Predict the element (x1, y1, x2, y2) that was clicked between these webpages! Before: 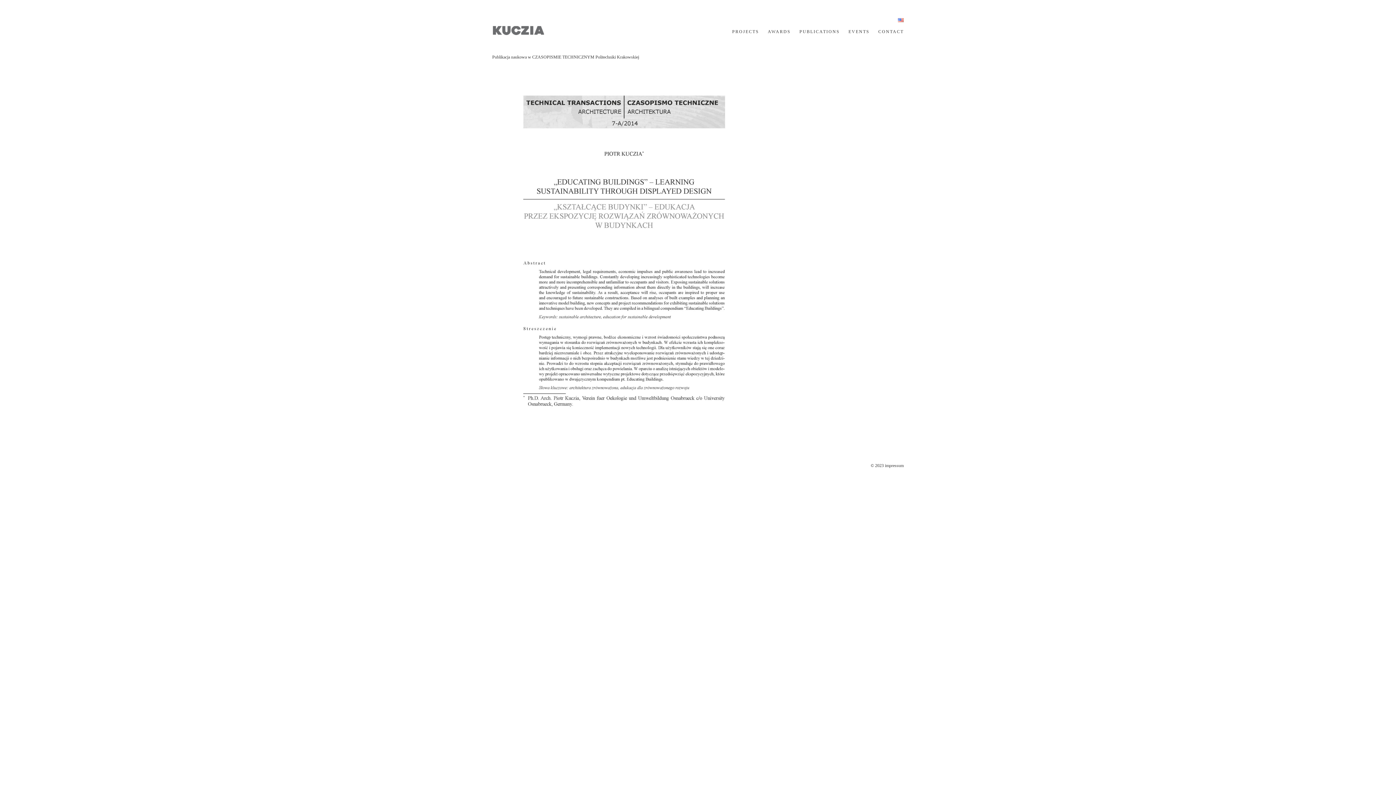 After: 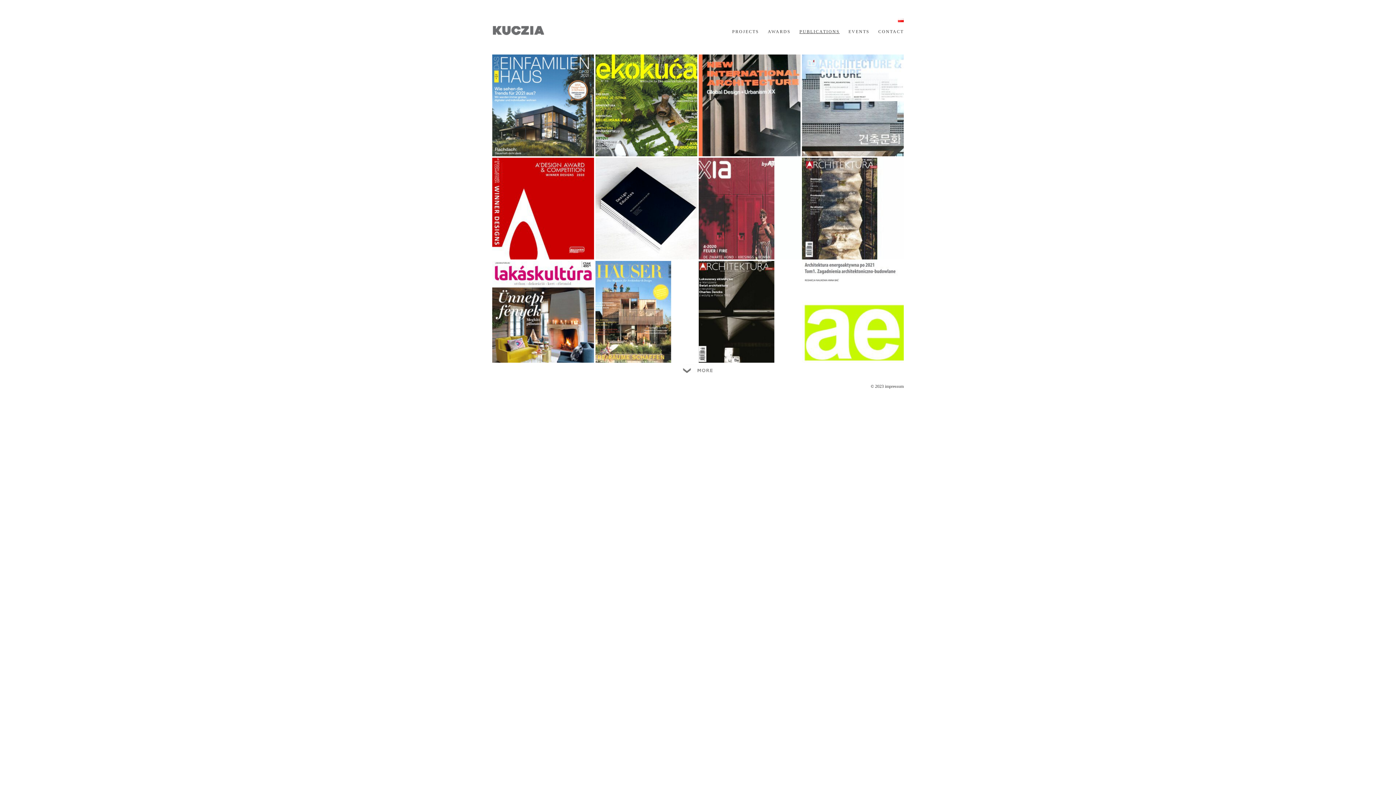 Action: bbox: (799, 29, 840, 34) label: PUBLICATIONS